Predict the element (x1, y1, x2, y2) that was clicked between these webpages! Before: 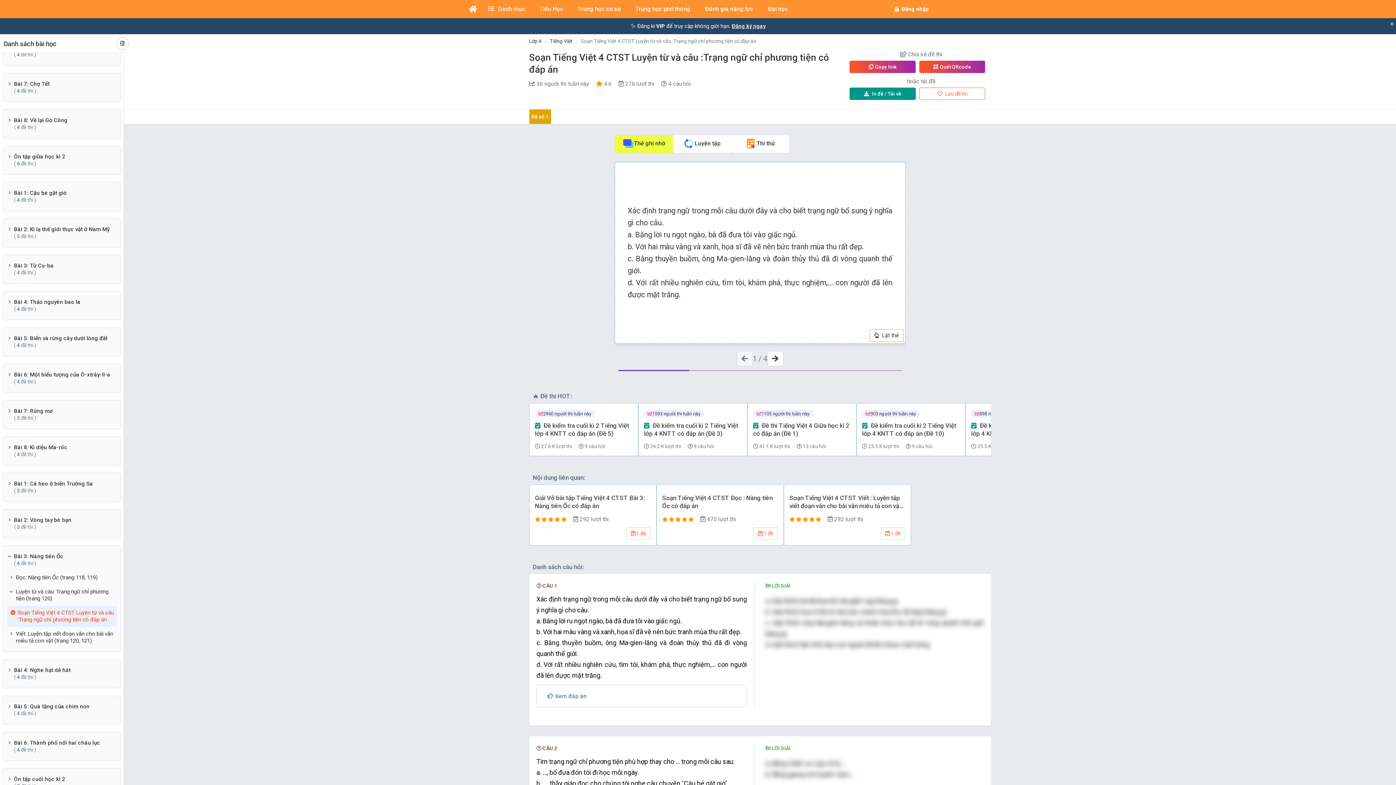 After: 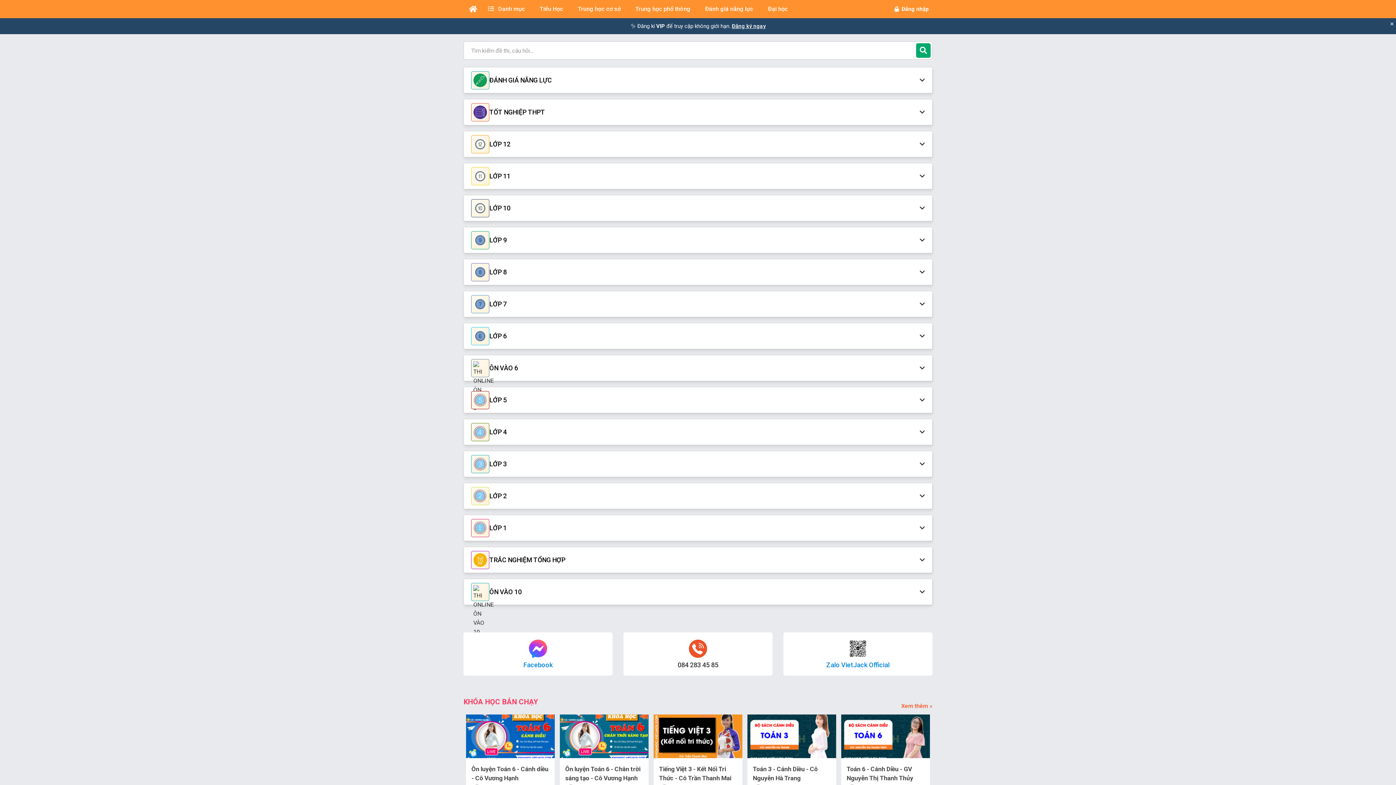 Action: bbox: (463, 0, 482, 18)